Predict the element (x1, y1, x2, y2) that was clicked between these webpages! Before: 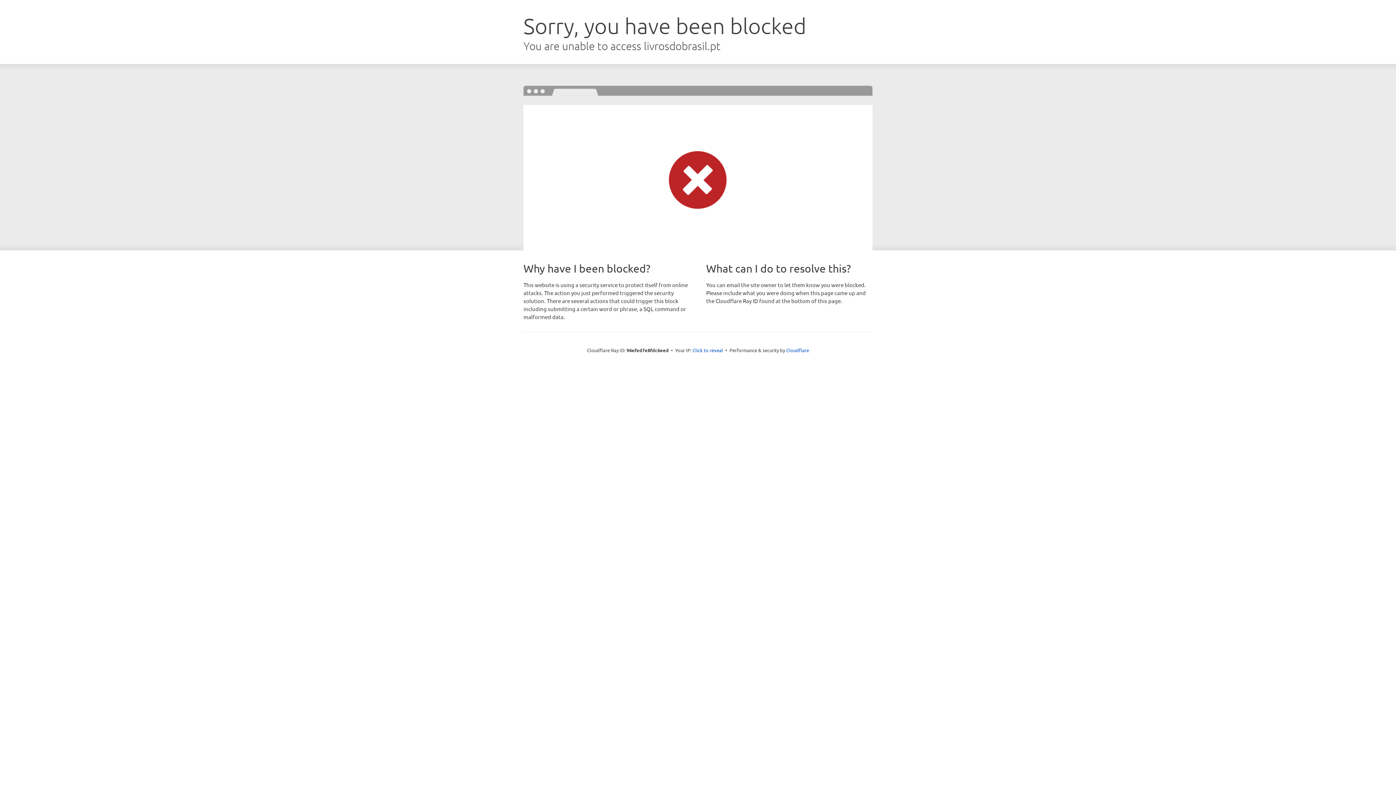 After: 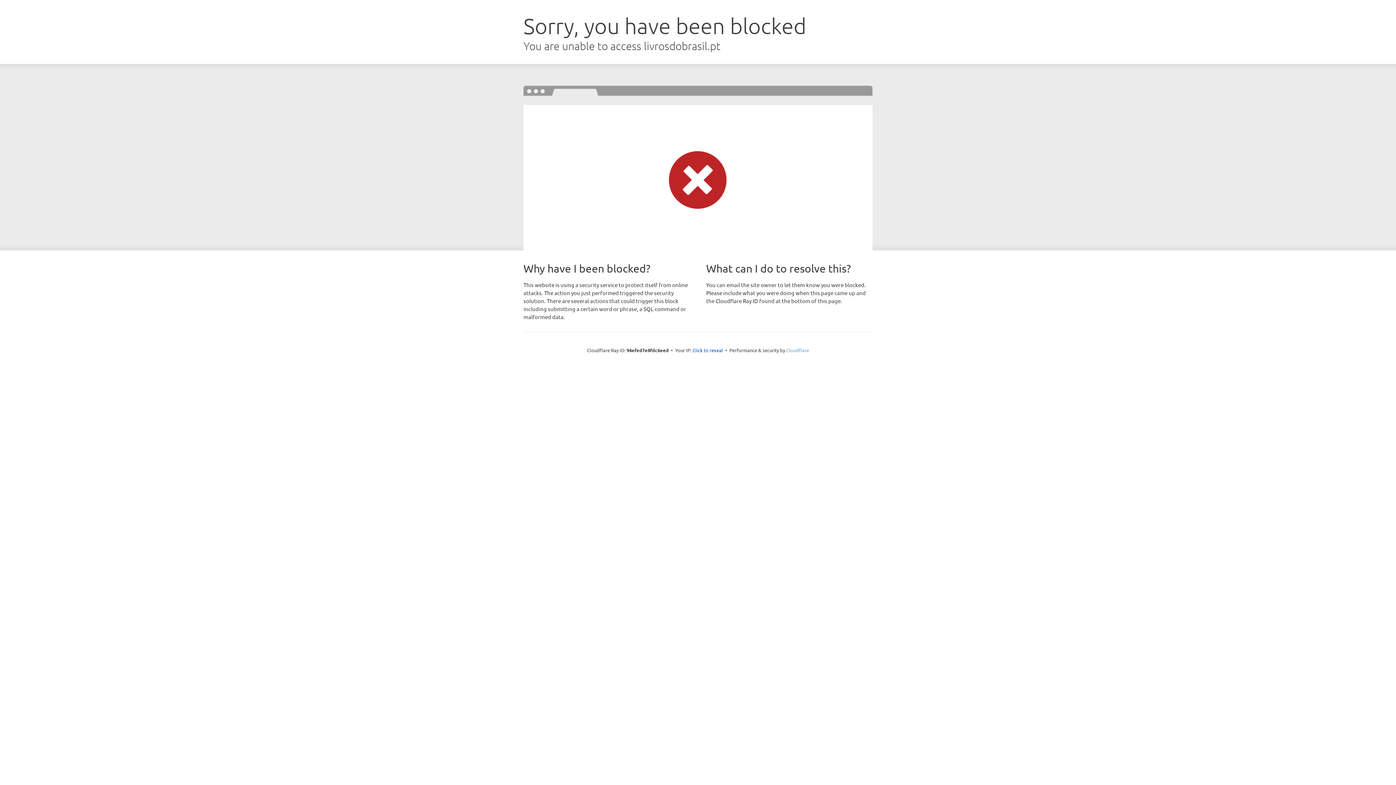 Action: label: Cloudflare bbox: (786, 347, 809, 353)